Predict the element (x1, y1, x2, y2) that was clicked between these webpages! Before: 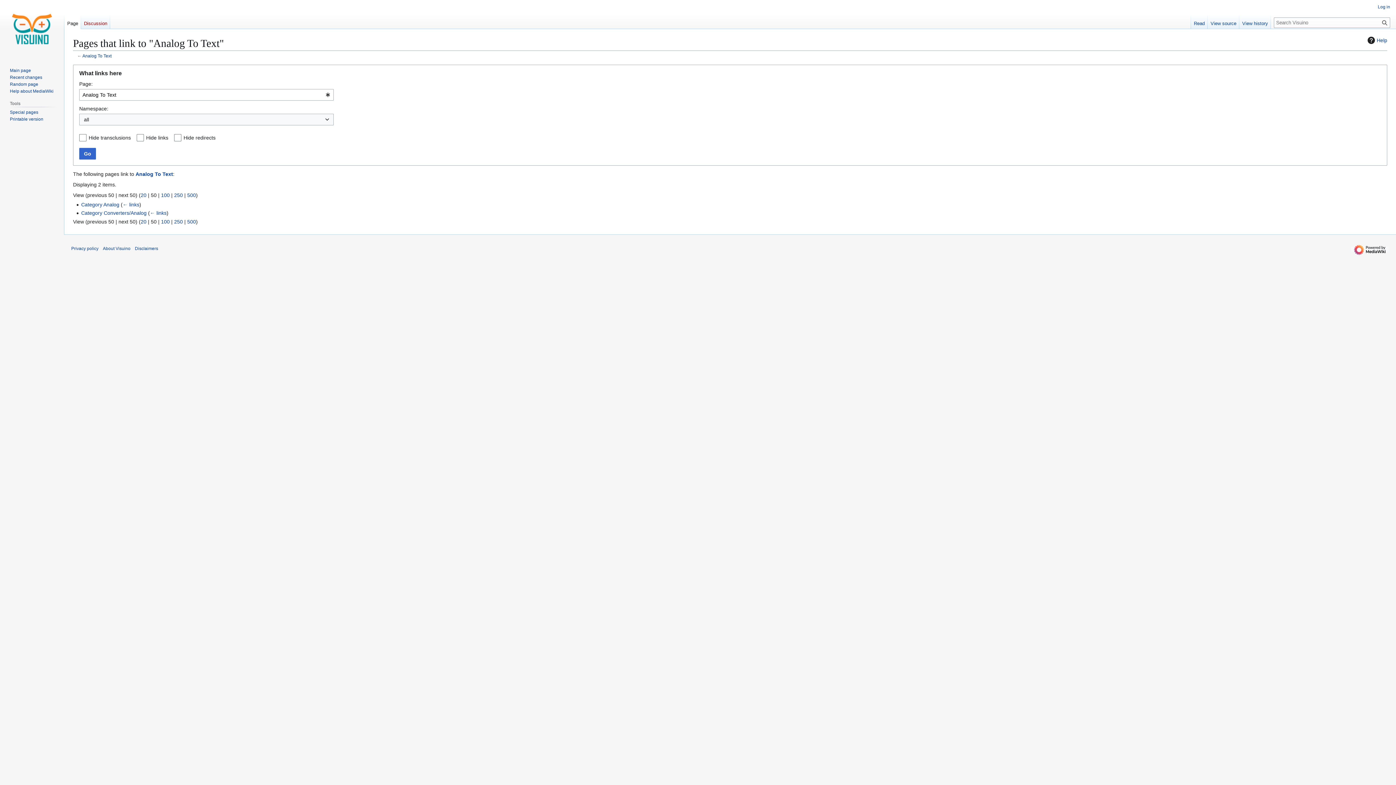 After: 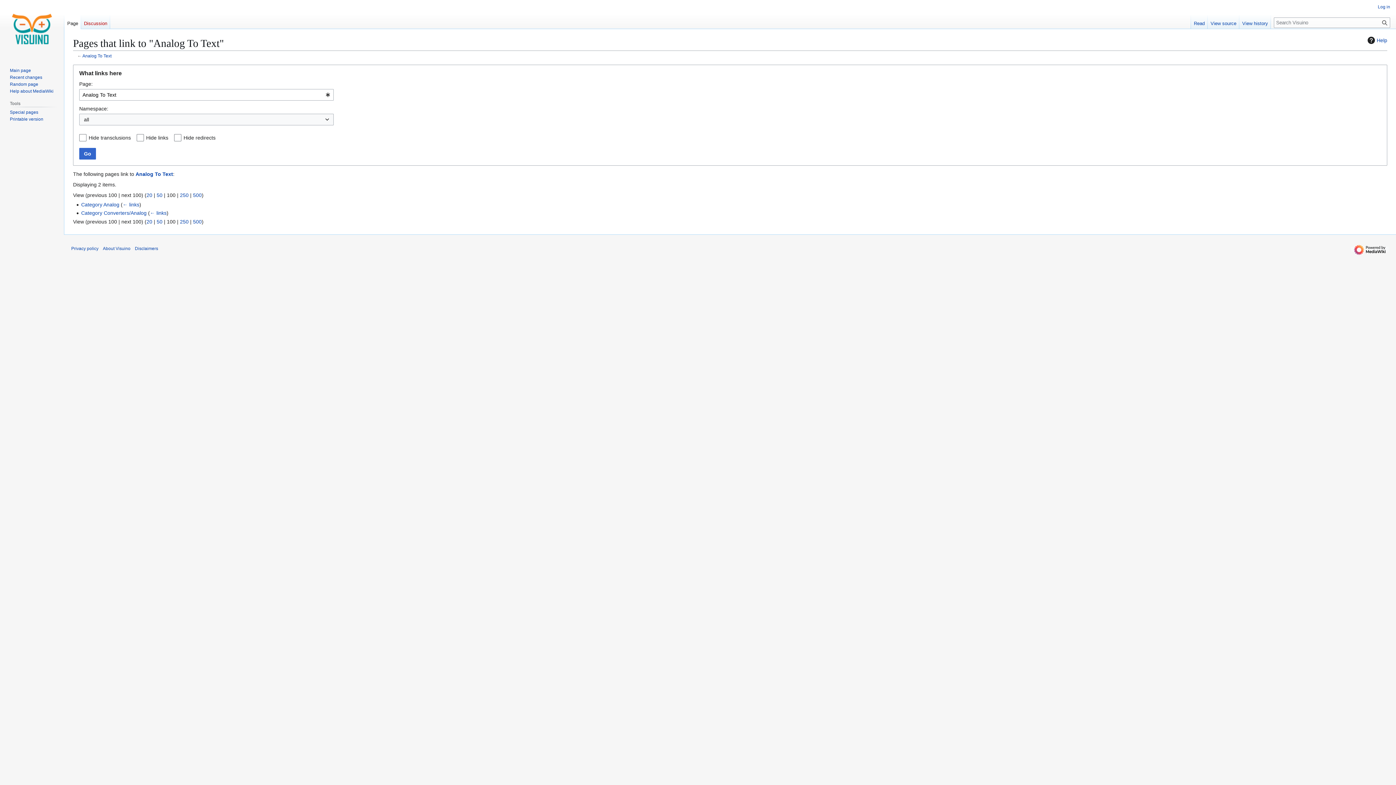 Action: label: 100 bbox: (161, 192, 169, 198)